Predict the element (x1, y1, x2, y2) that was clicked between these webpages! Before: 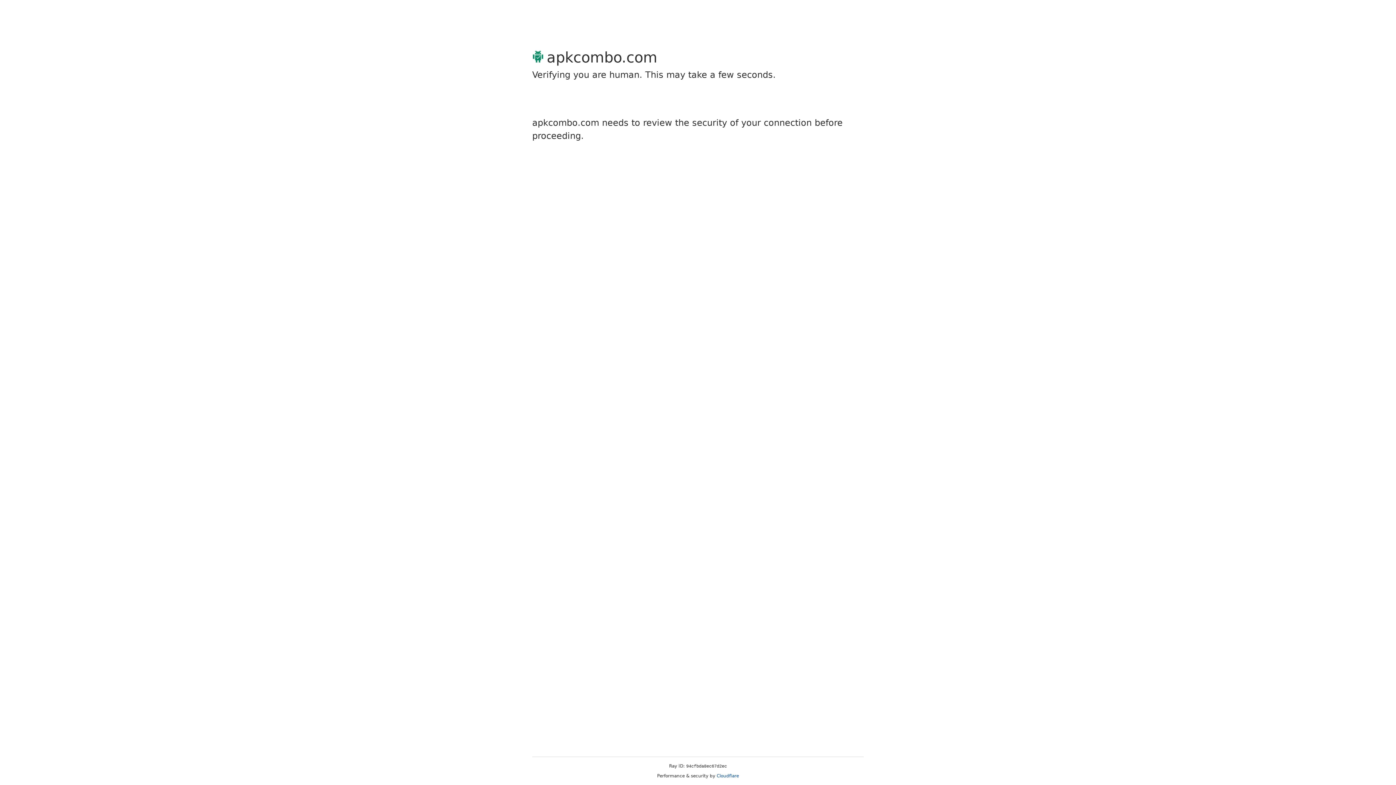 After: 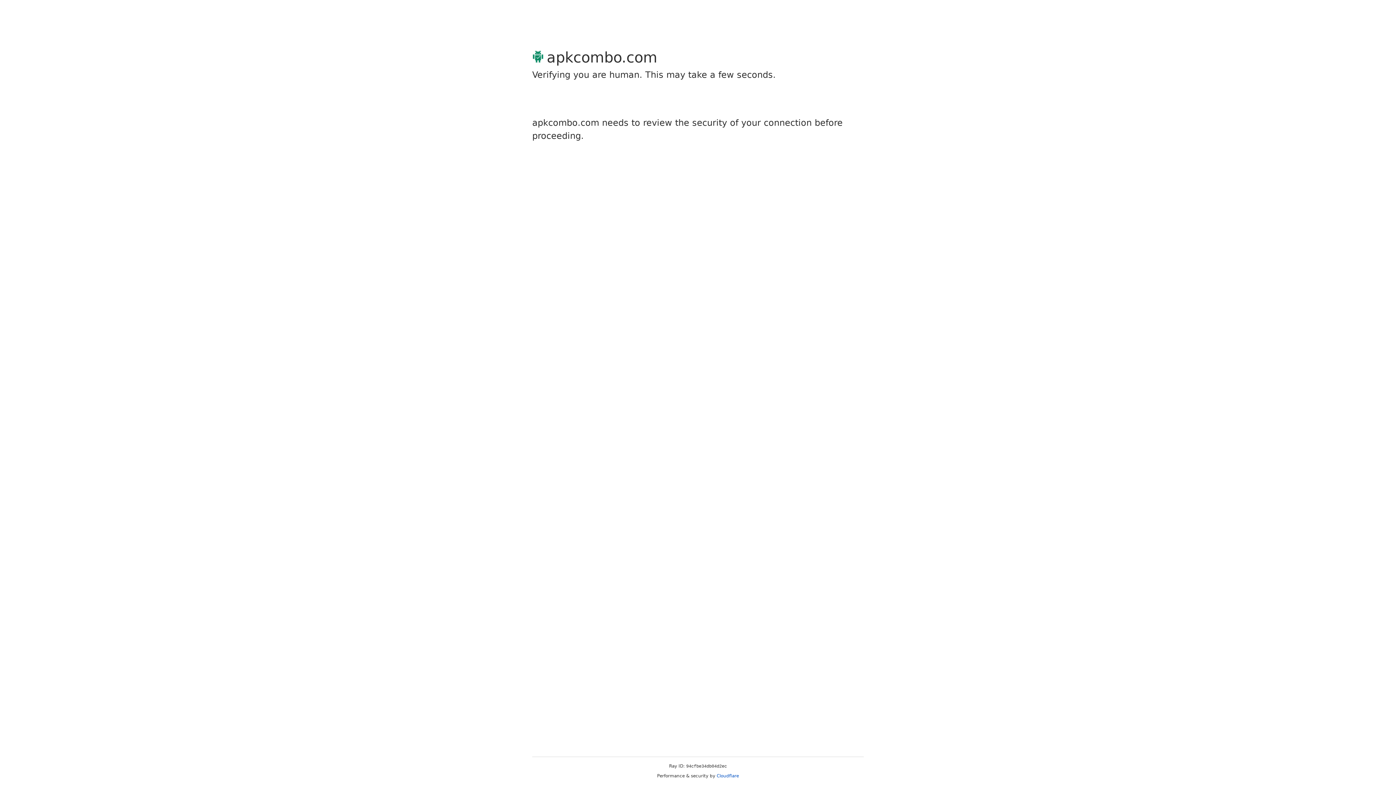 Action: label: Cloudflare bbox: (716, 773, 739, 778)